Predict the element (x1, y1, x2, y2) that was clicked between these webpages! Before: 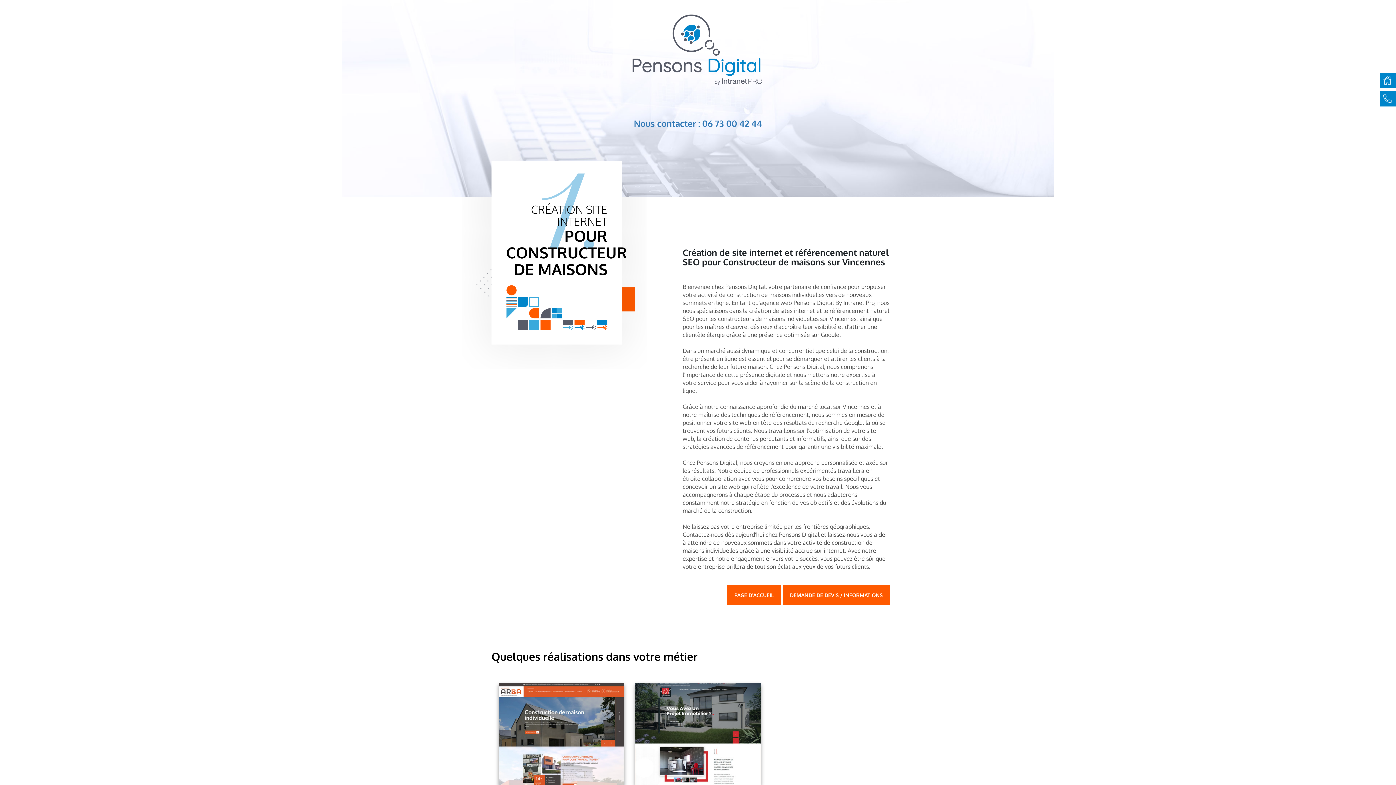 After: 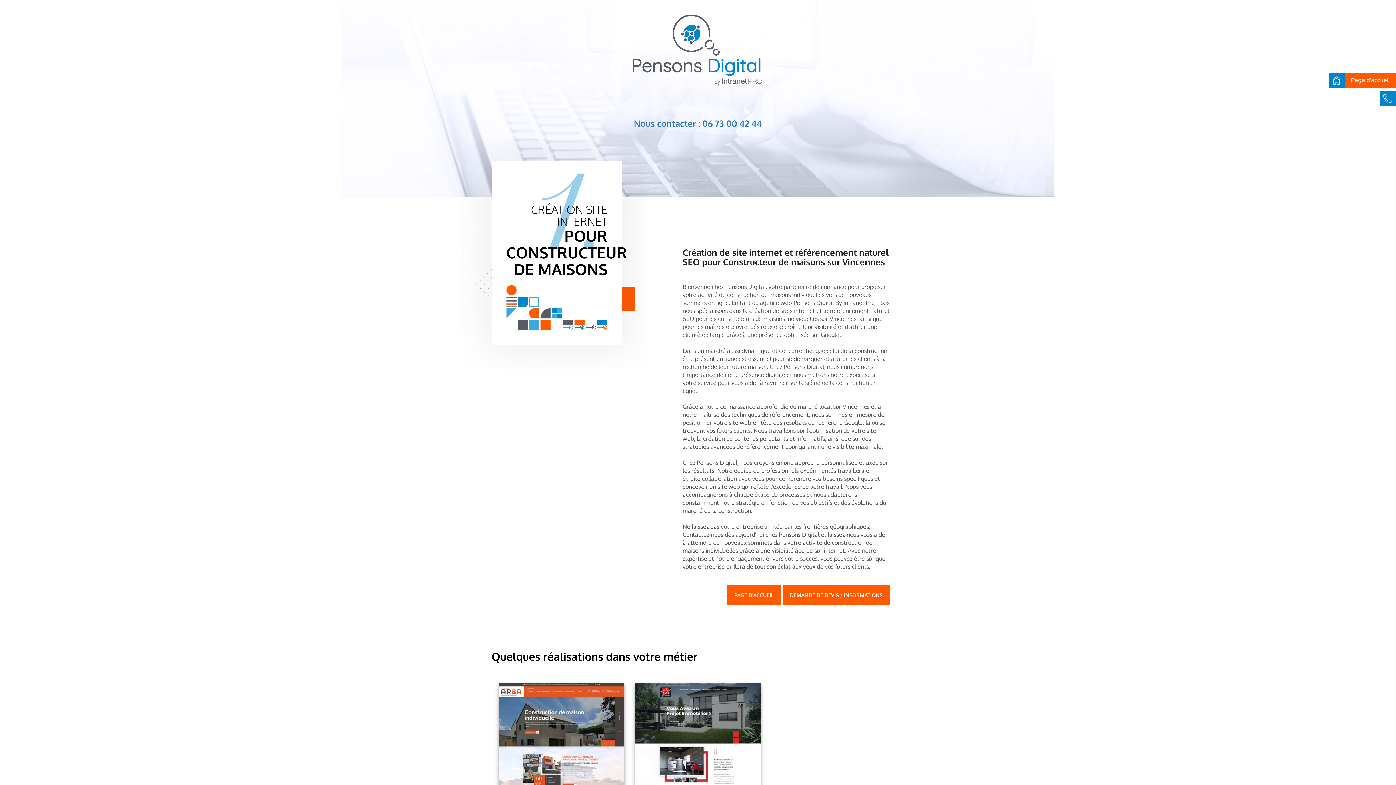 Action: bbox: (1380, 72, 1396, 88) label: Accueil de Pensons Digital By Intranet Pro expert en création de site internet et référencement naturel SEO sur Châteaugiron, Rennes et la région Bretagne